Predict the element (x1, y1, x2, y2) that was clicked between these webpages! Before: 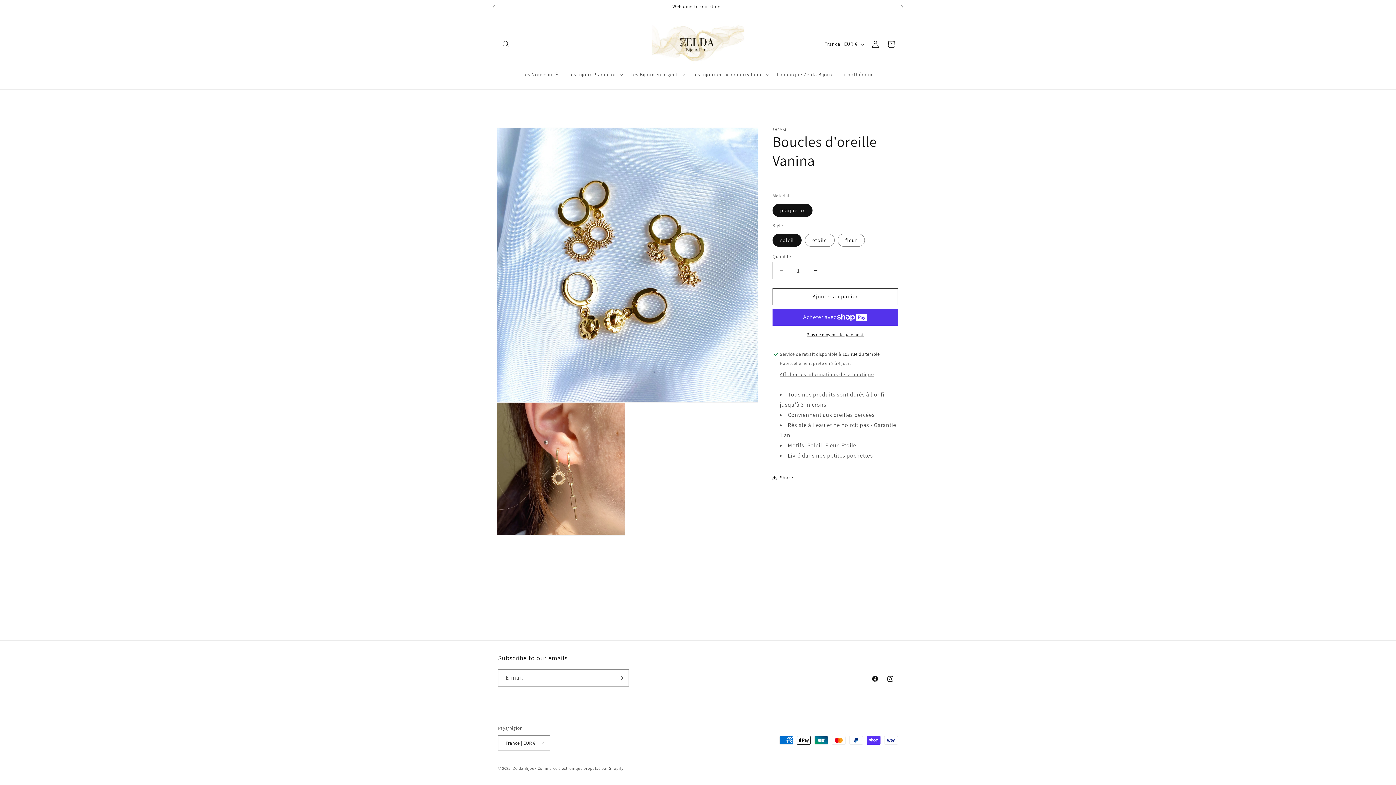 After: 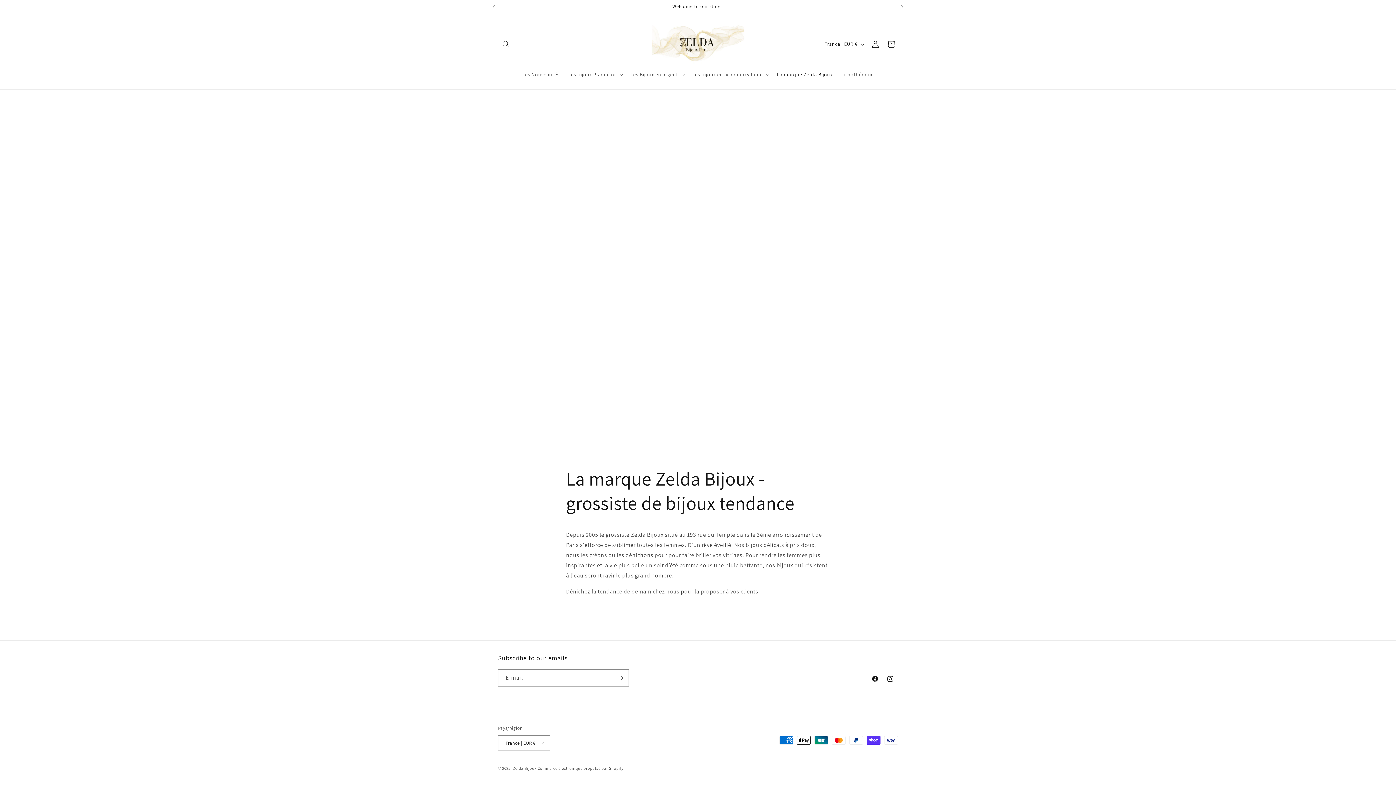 Action: label: La marque Zelda Bijoux bbox: (772, 66, 837, 82)